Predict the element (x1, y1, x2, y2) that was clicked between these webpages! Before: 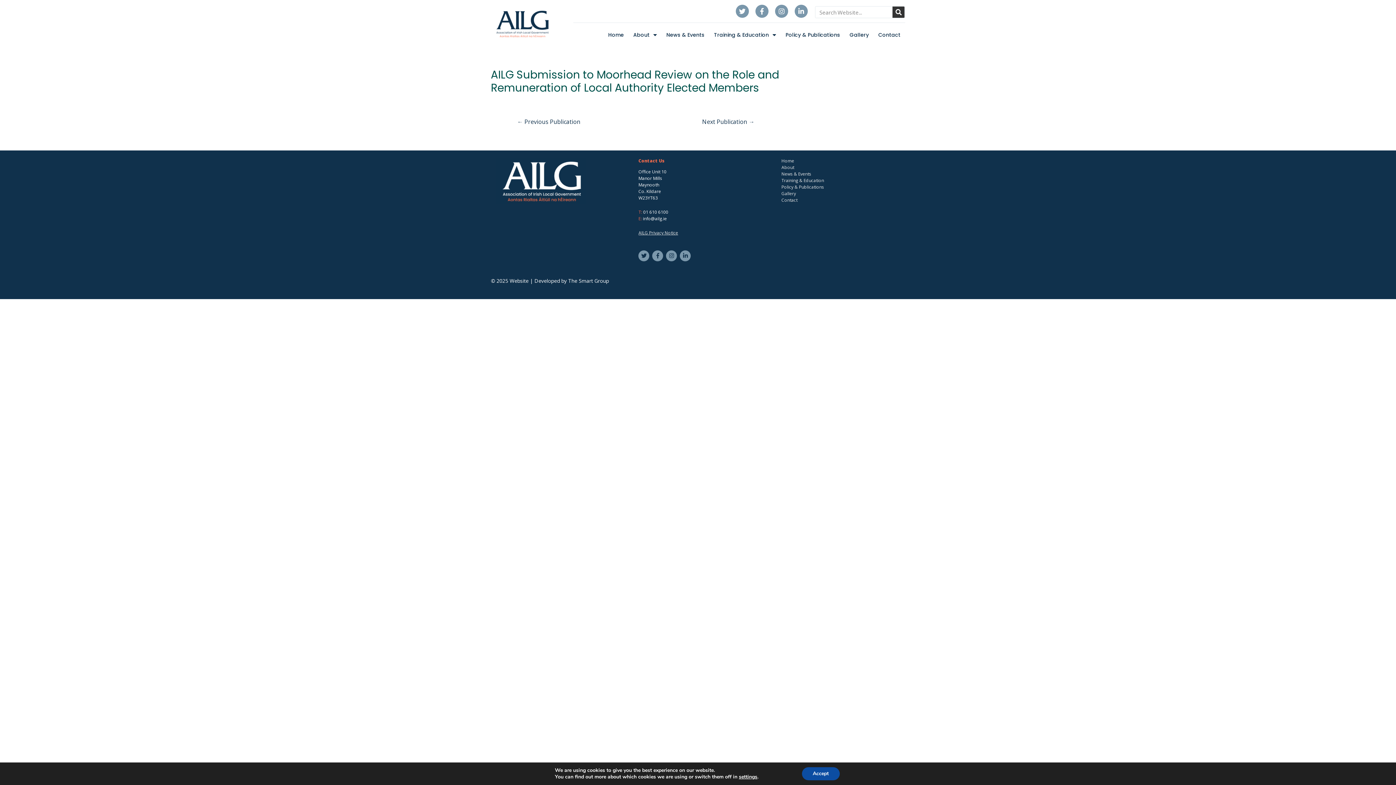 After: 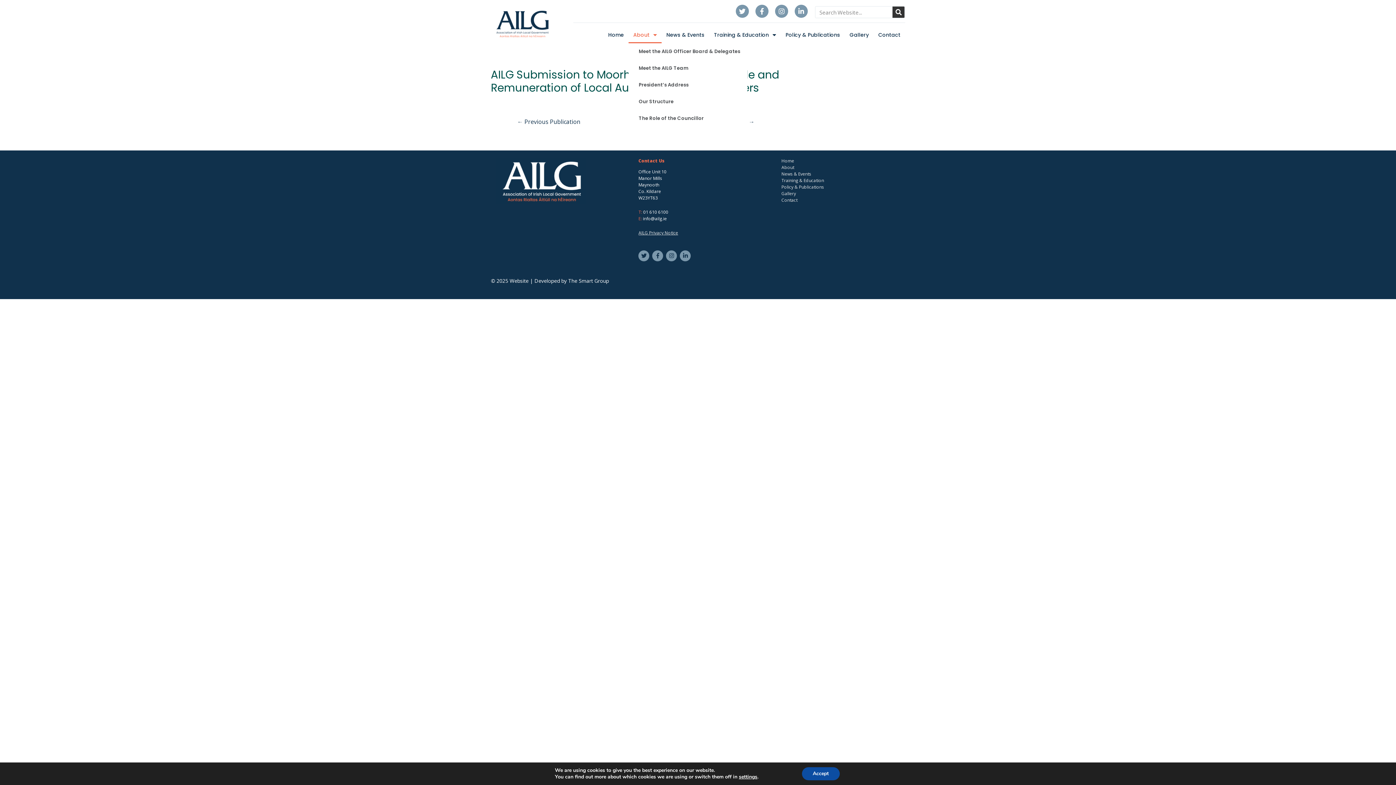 Action: label: About bbox: (628, 26, 661, 43)